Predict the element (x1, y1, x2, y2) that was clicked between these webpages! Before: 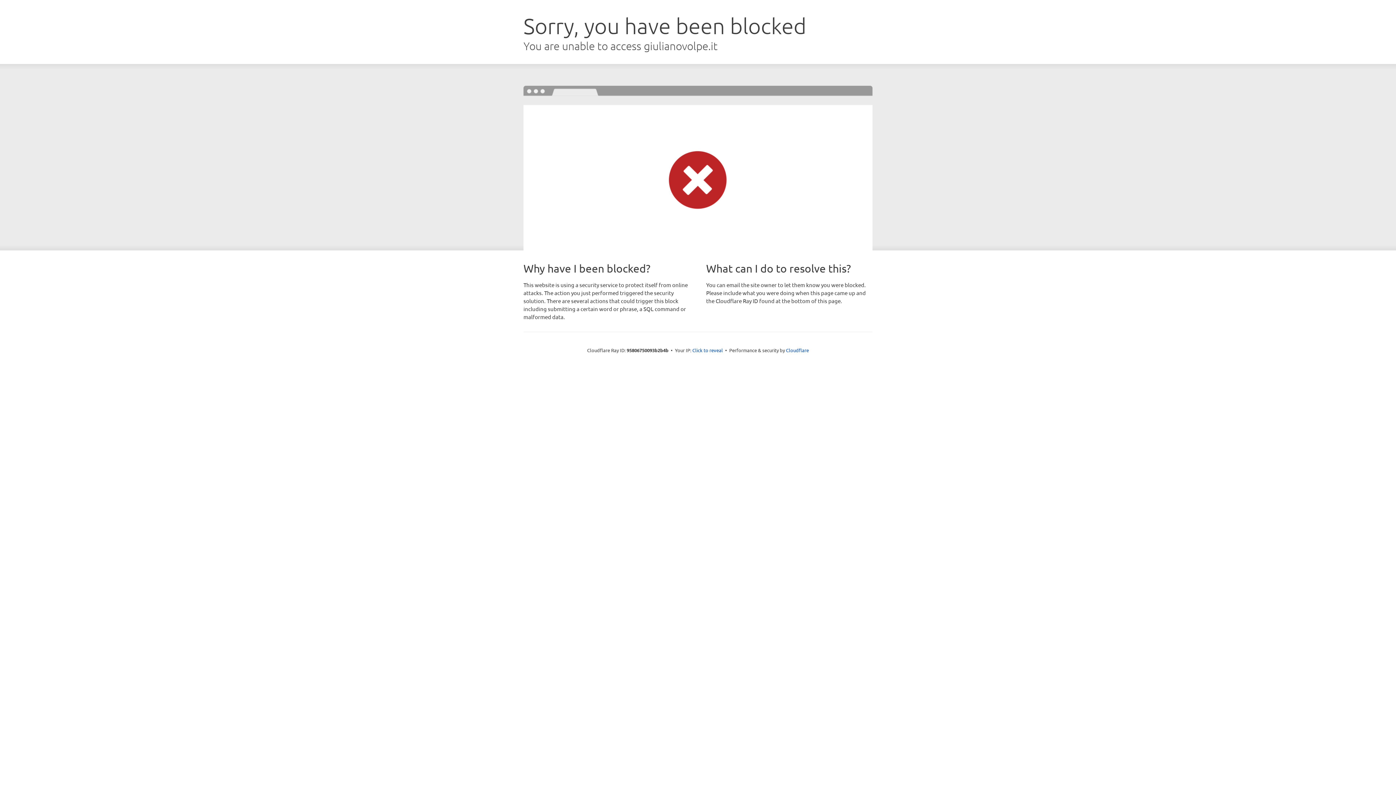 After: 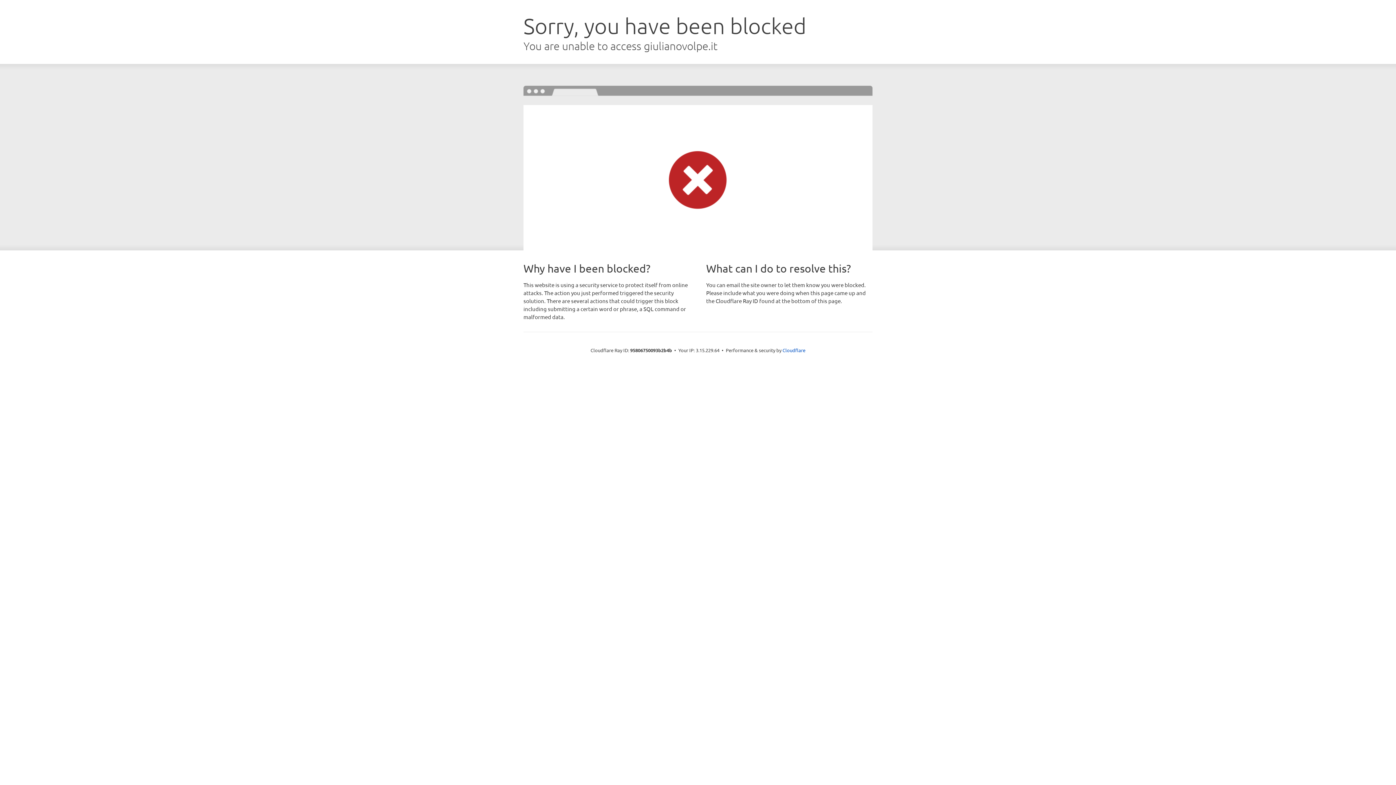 Action: label: Click to reveal bbox: (692, 346, 723, 353)